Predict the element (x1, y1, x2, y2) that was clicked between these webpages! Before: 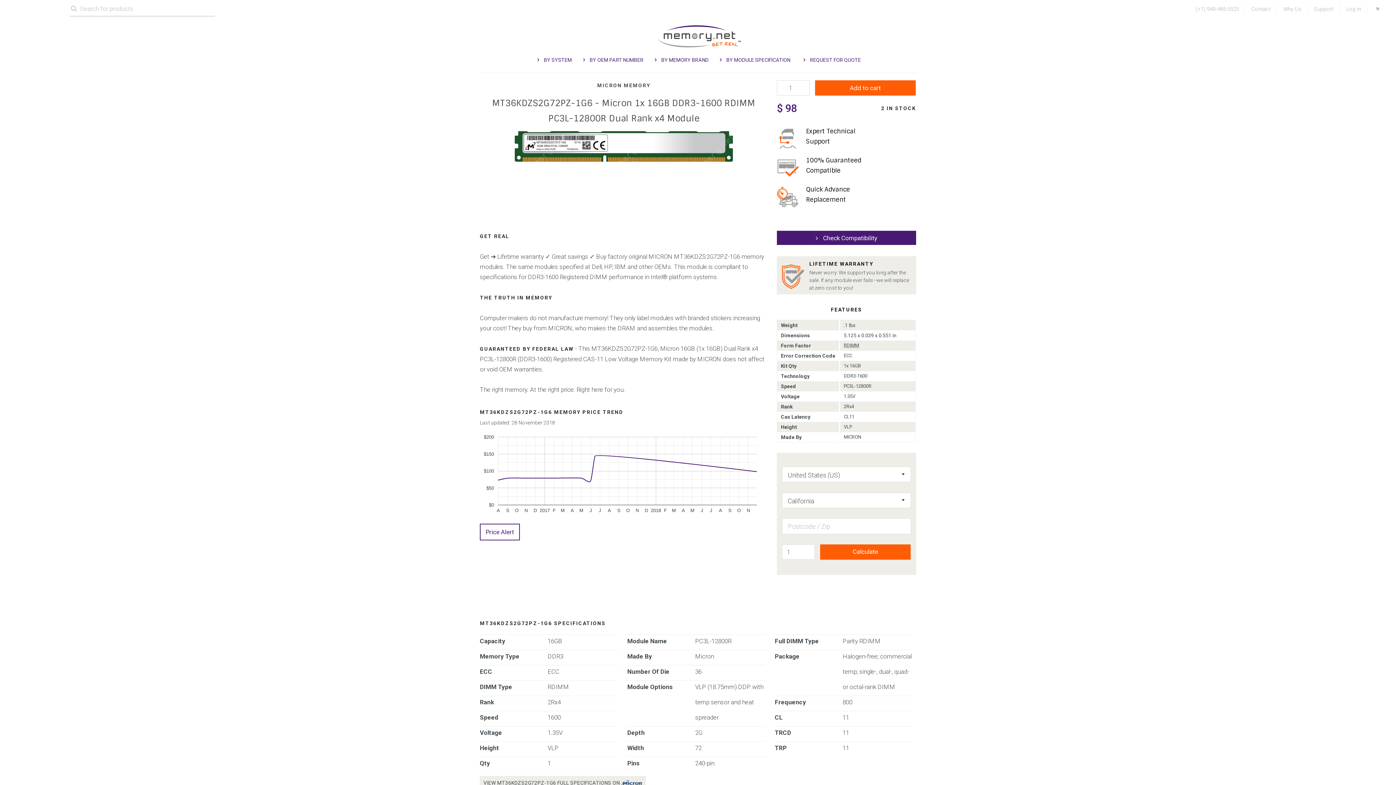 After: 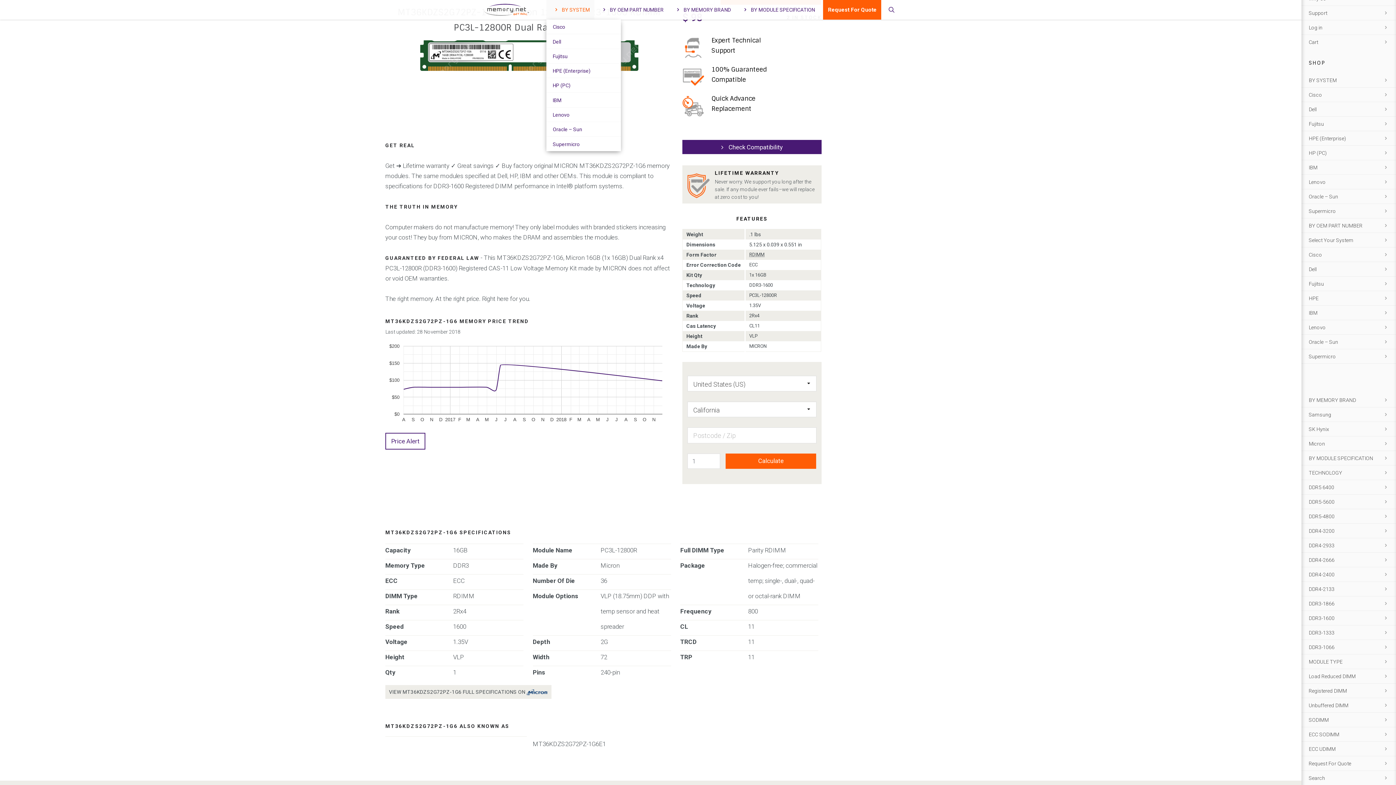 Action: bbox: (529, 54, 575, 65) label: BY SYSTEM